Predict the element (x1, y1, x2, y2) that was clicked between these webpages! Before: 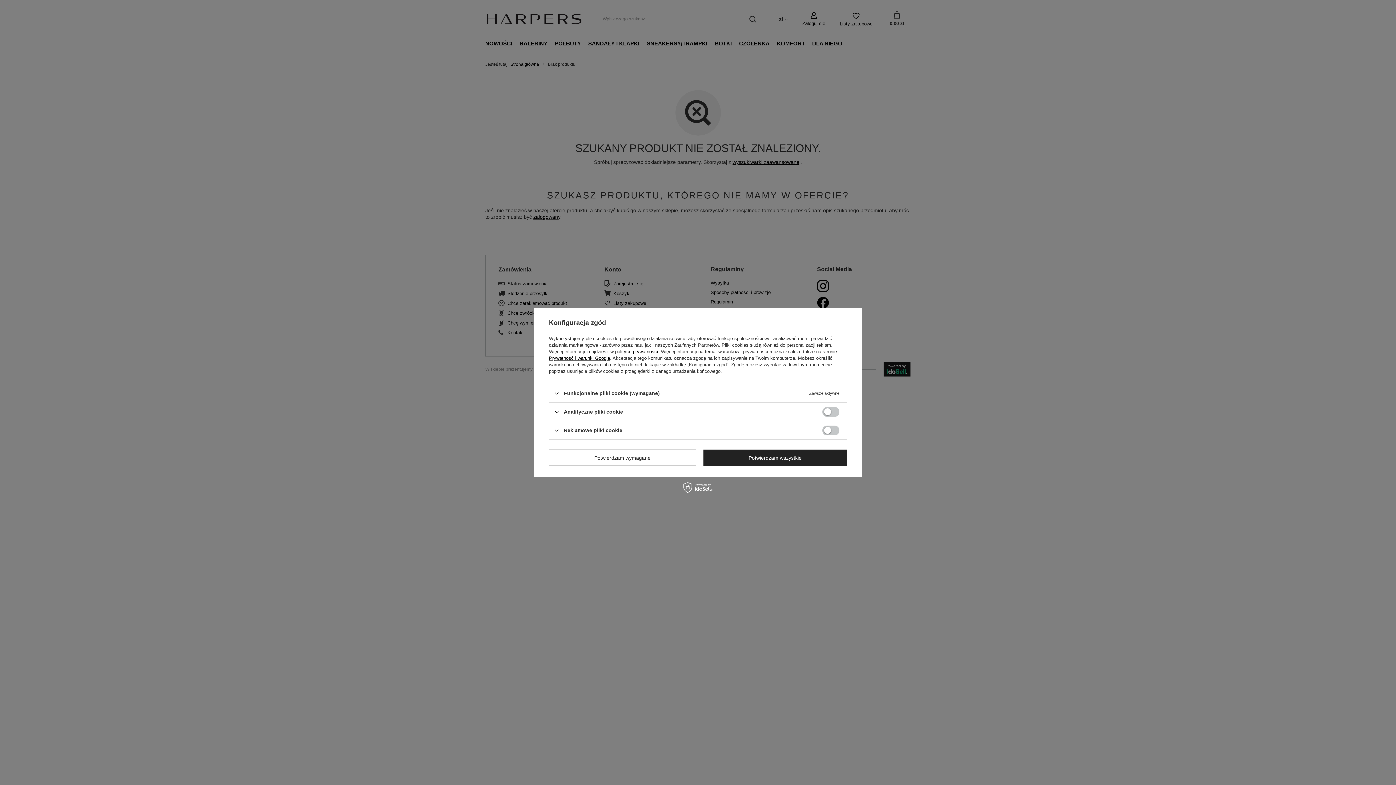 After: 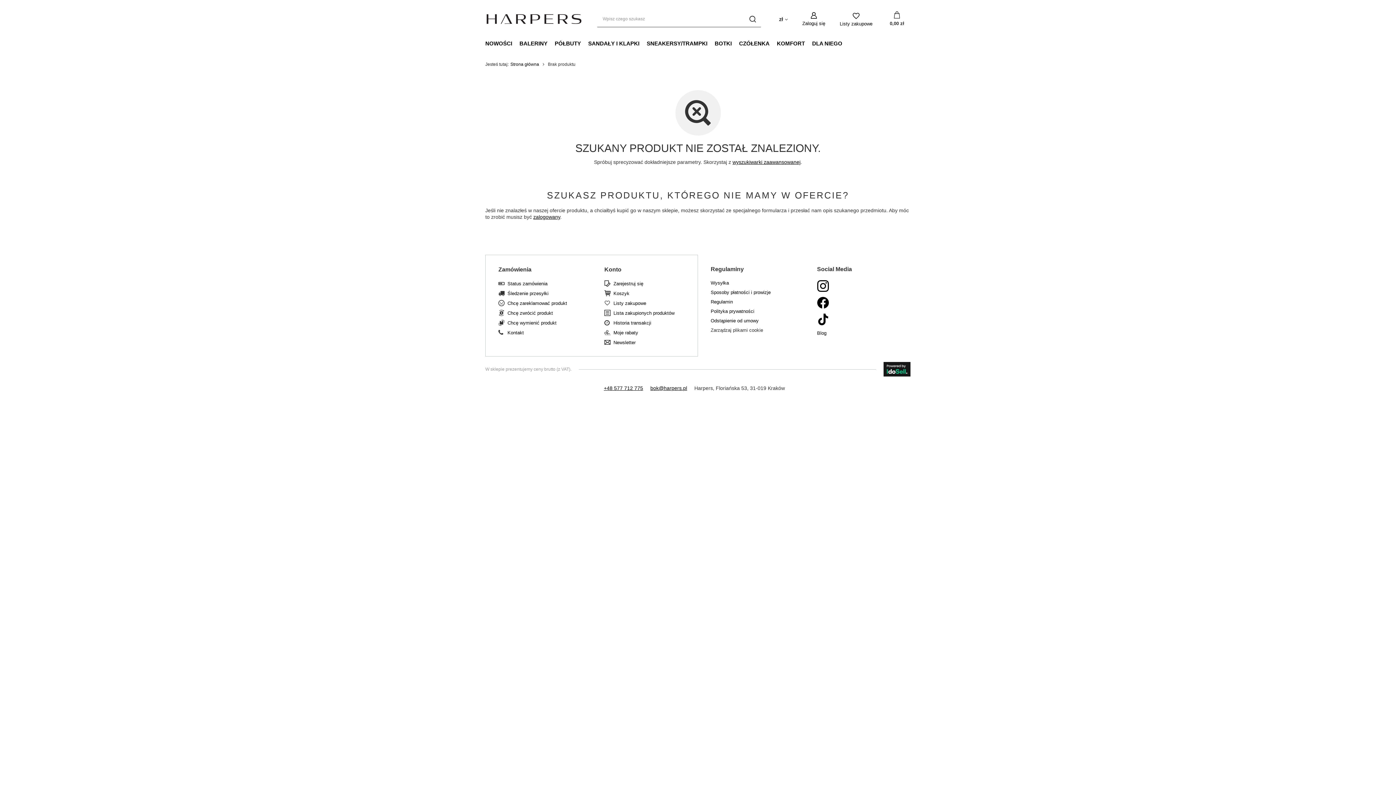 Action: bbox: (549, 449, 696, 466) label: Potwierdzam wymagane